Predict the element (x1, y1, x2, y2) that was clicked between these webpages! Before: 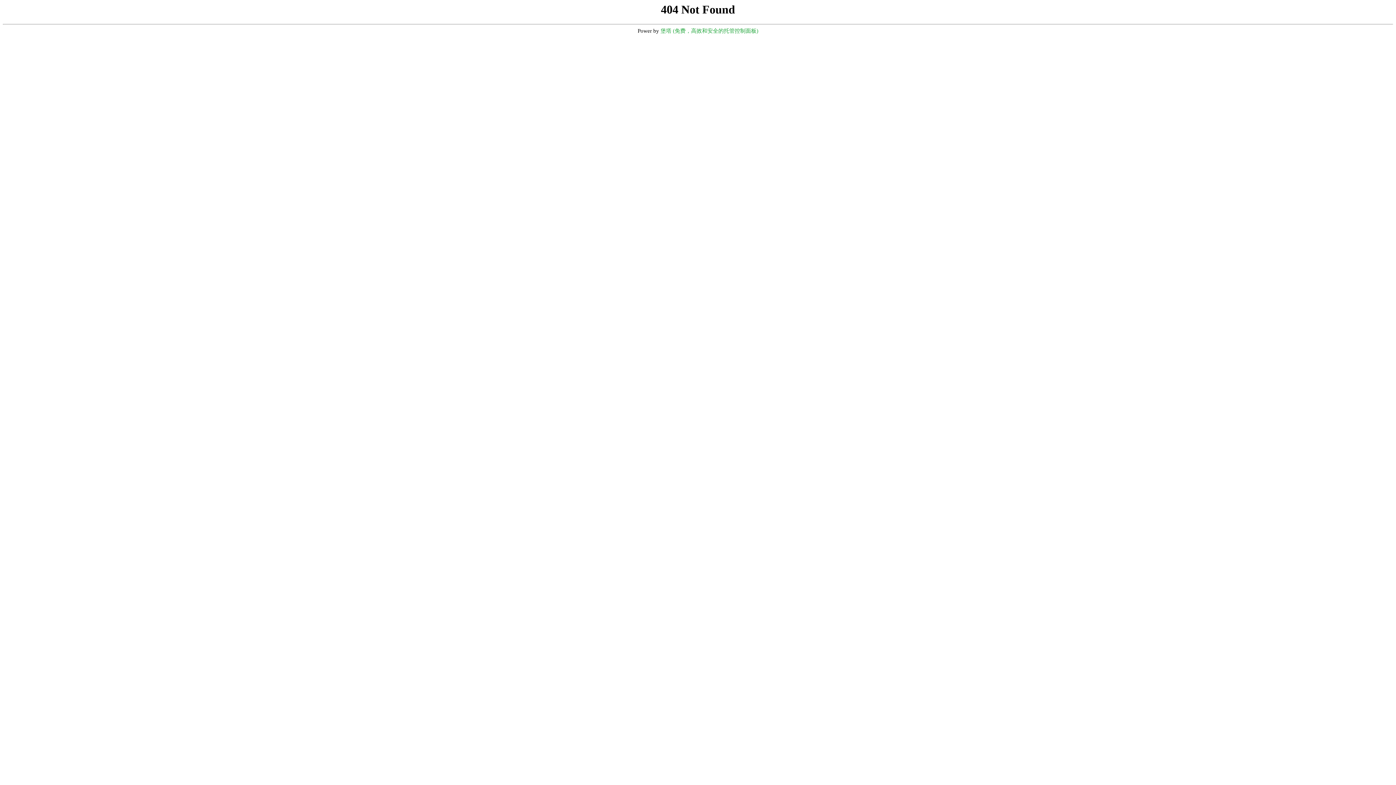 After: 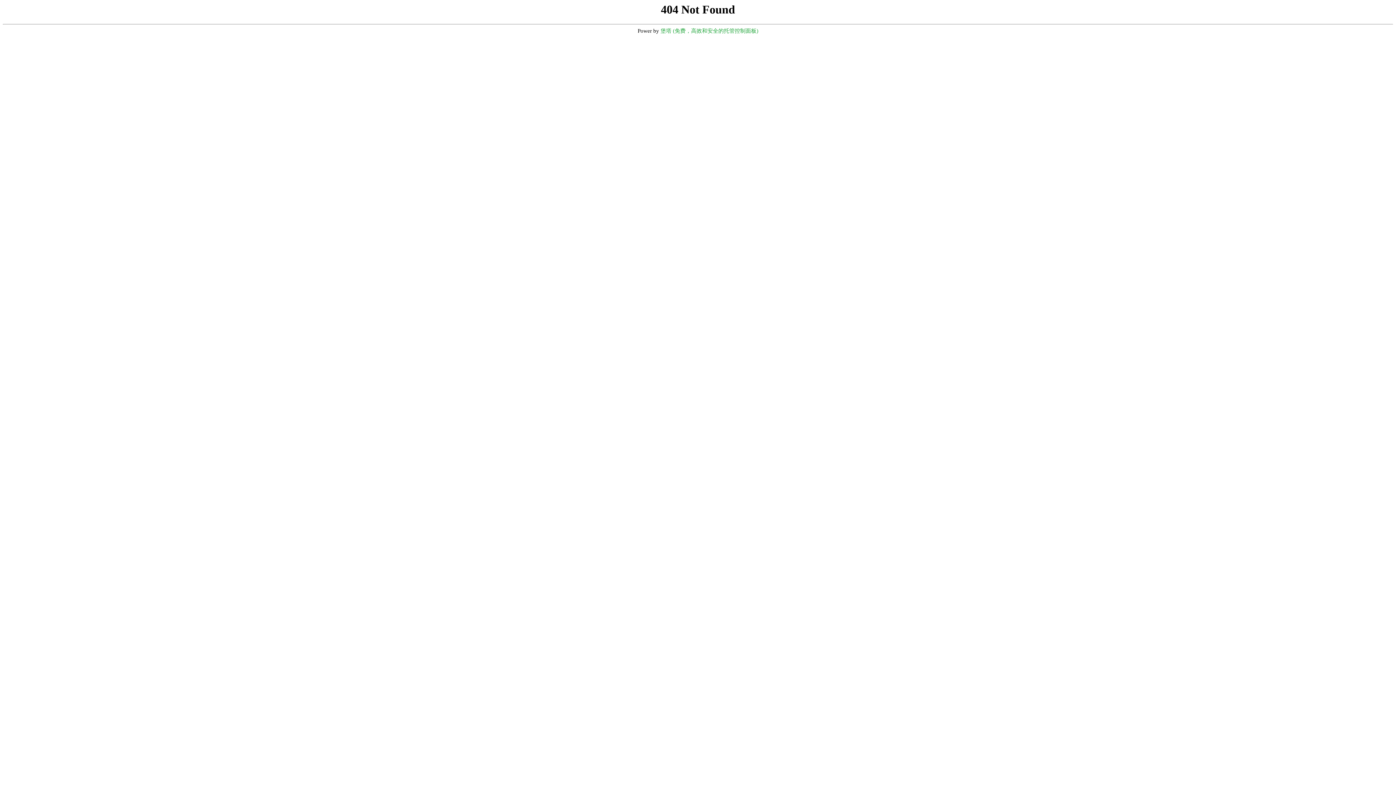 Action: label: 堡塔 (免费，高效和安全的托管控制面板) bbox: (660, 28, 758, 33)